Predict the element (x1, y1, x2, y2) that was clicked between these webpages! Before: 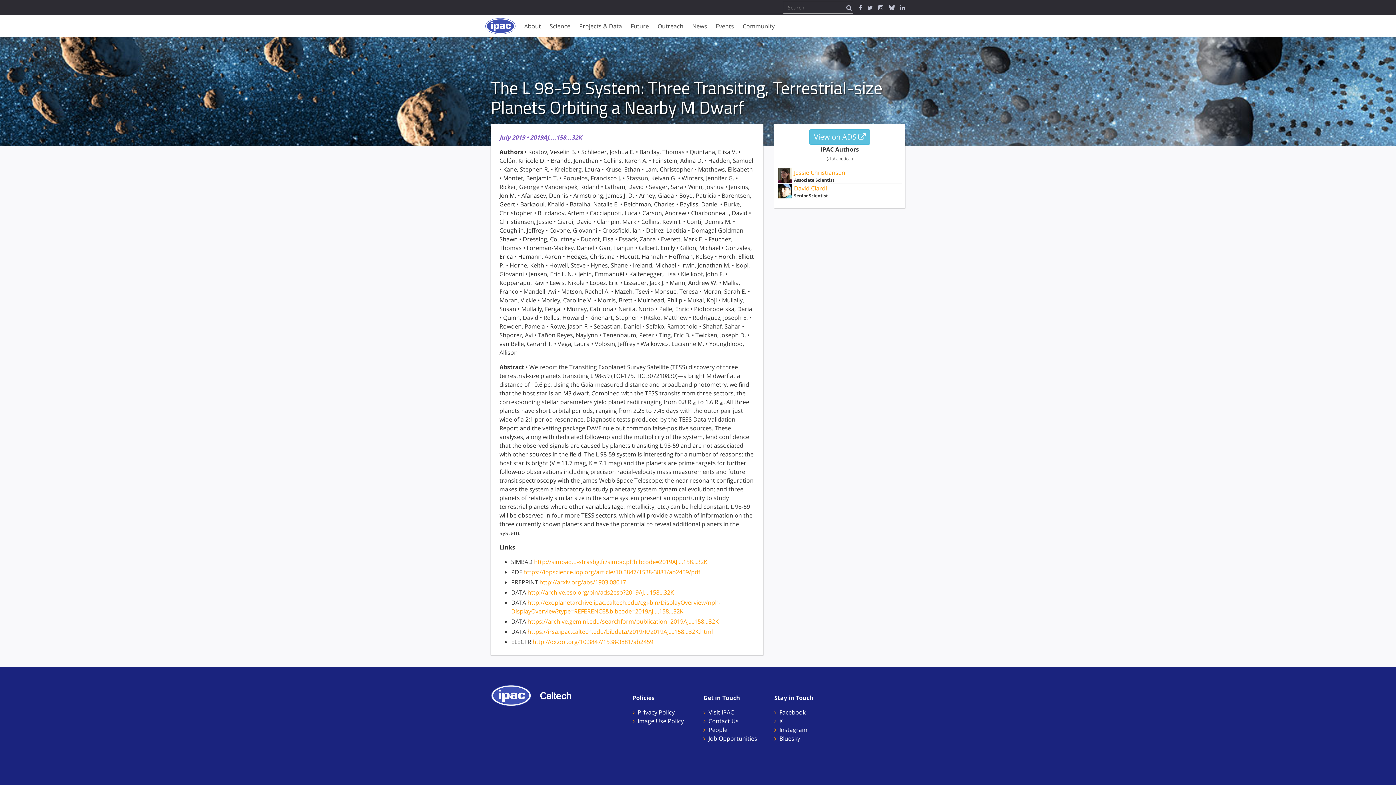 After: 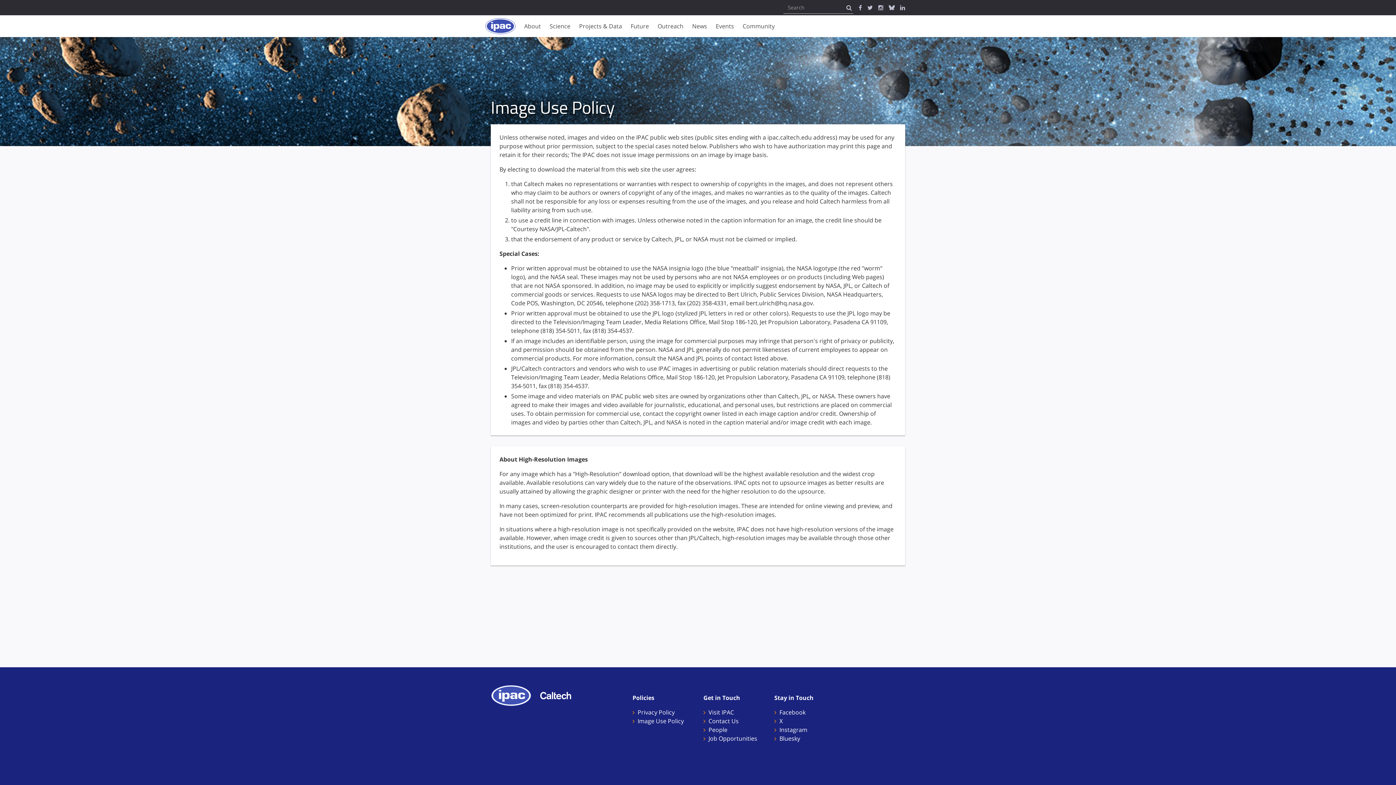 Action: bbox: (637, 717, 684, 725) label: Image Use Policy